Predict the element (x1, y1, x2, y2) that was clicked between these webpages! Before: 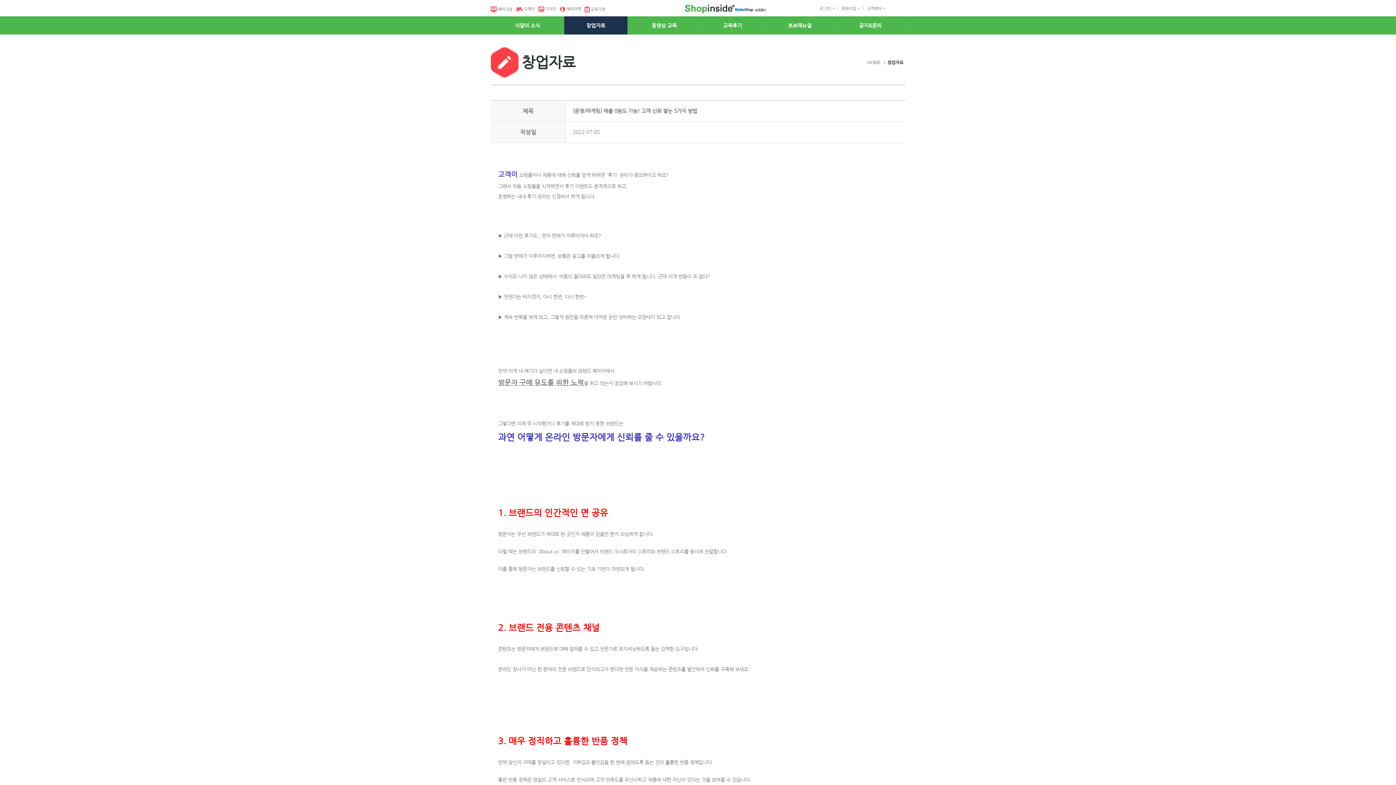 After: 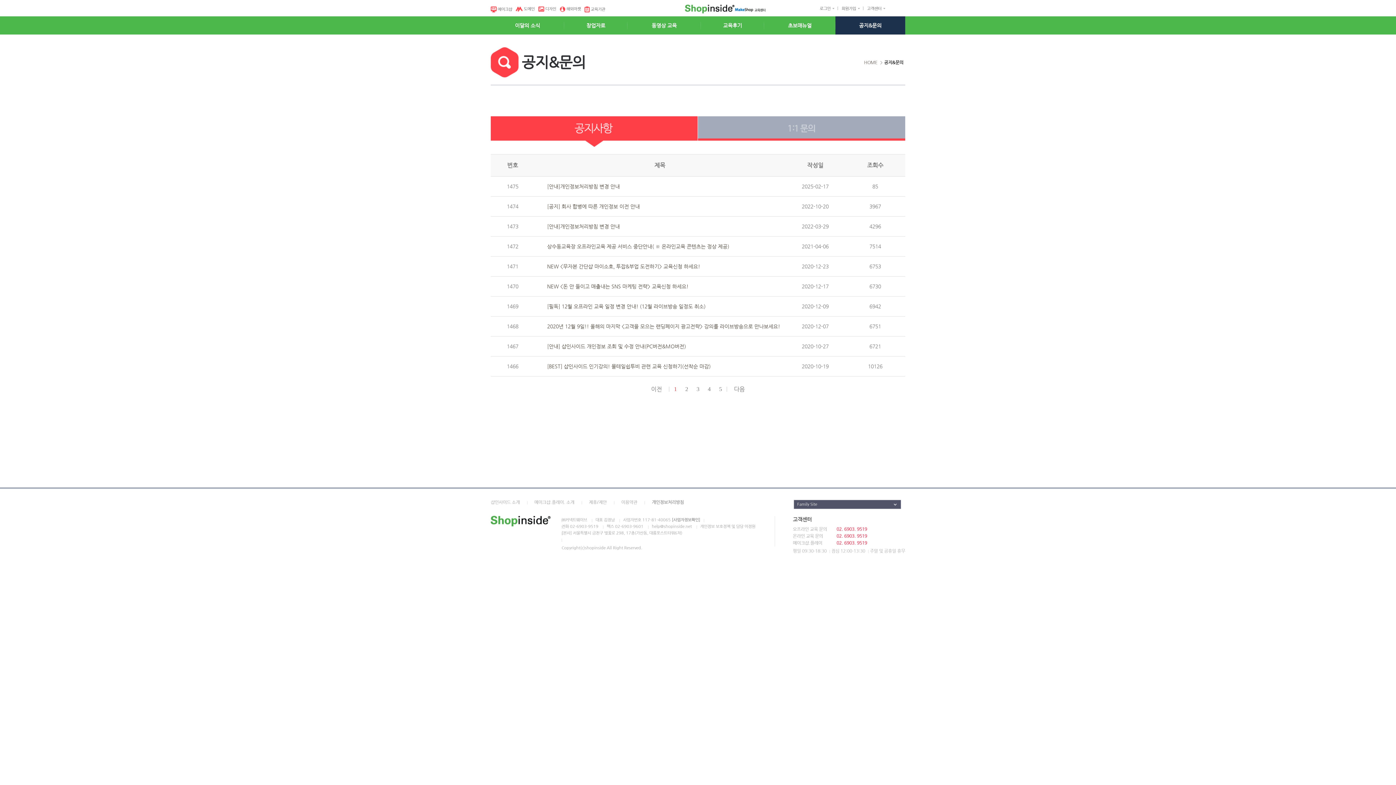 Action: label: 고객센터 bbox: (863, 6, 885, 10)